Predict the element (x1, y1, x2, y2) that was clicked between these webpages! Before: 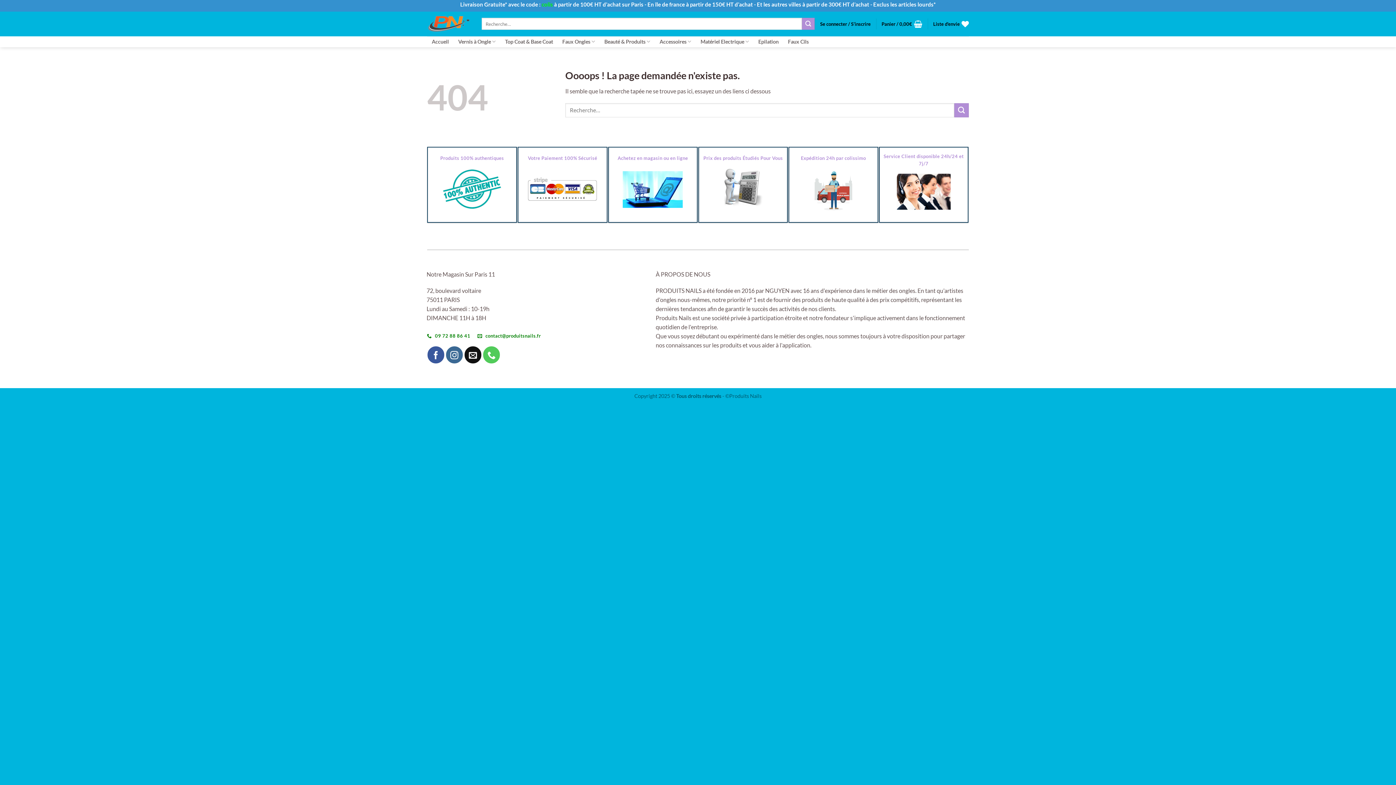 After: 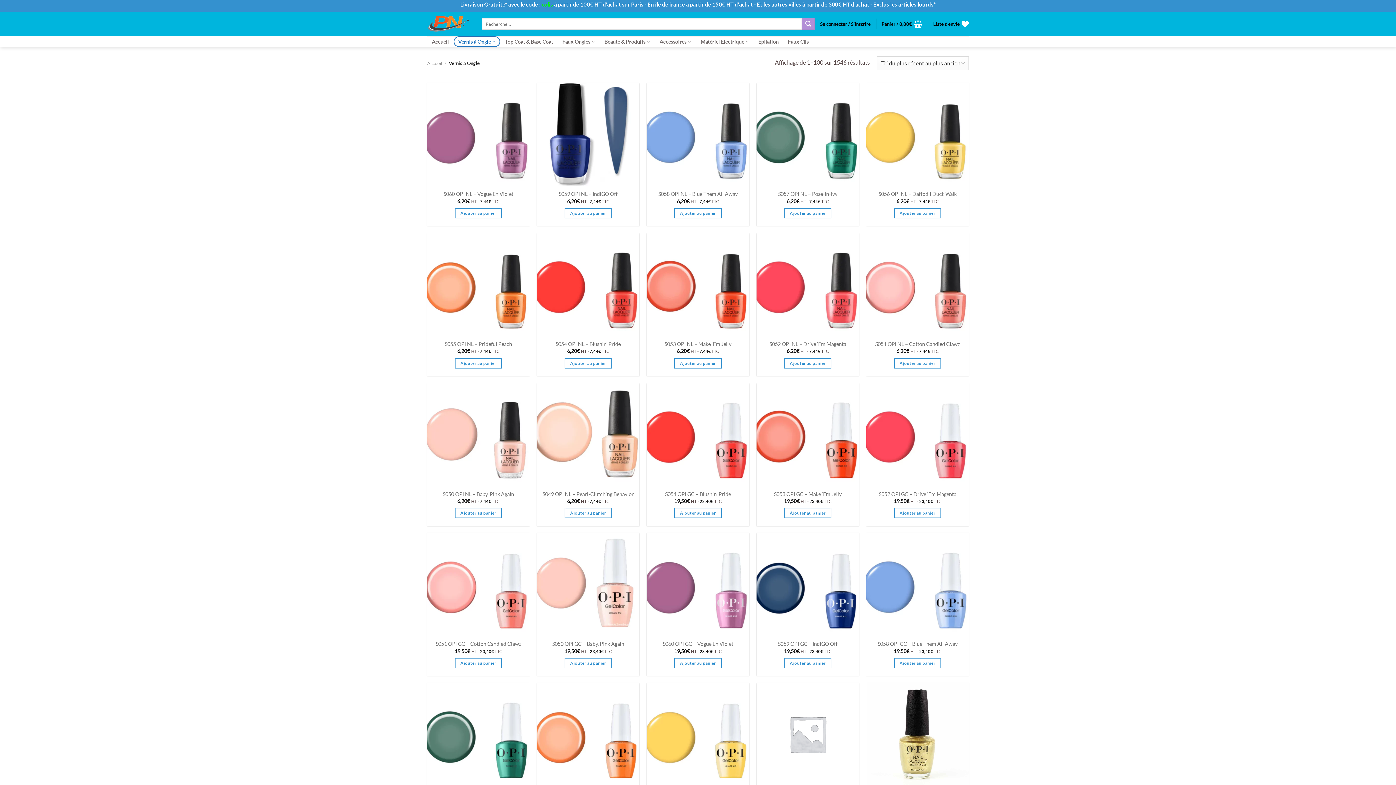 Action: label: Vernis à Ongle bbox: (453, 36, 500, 46)